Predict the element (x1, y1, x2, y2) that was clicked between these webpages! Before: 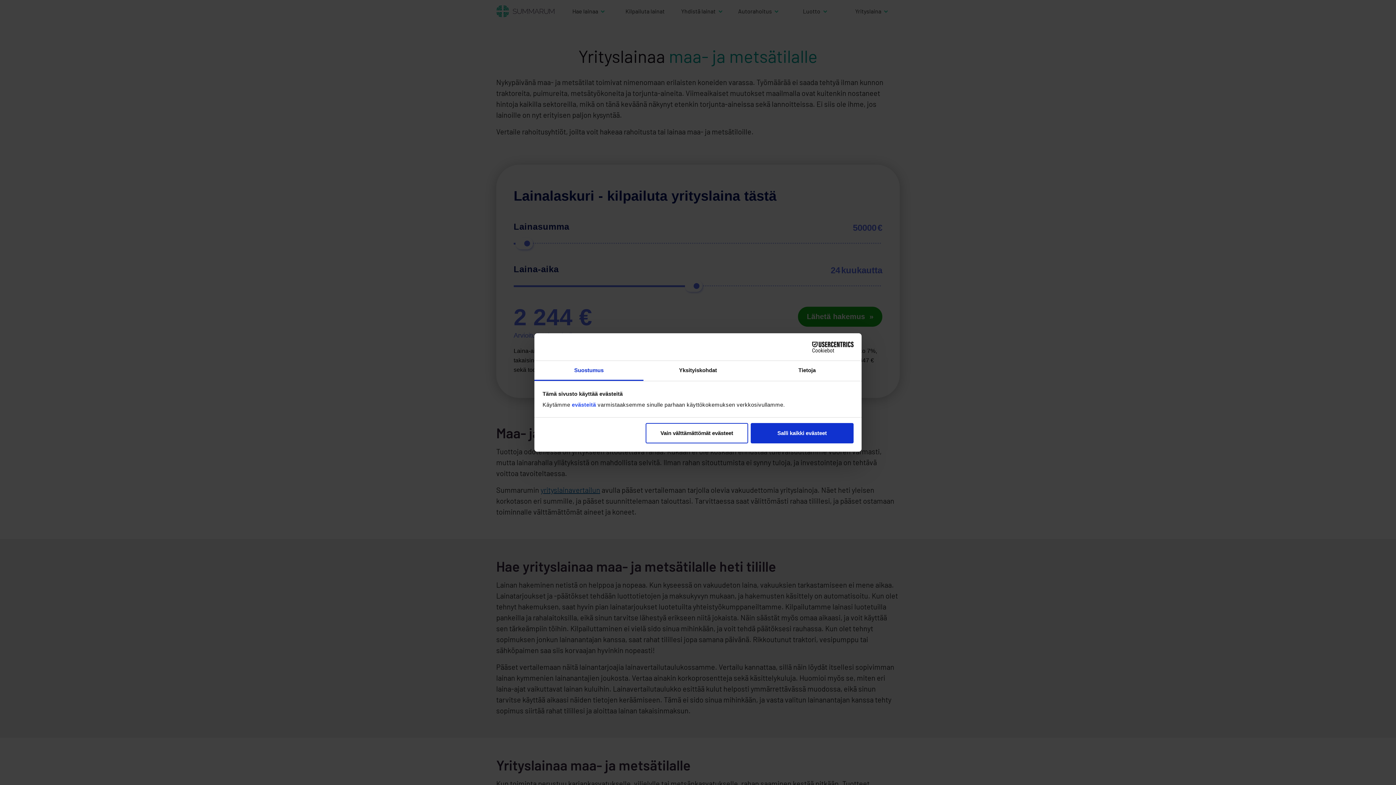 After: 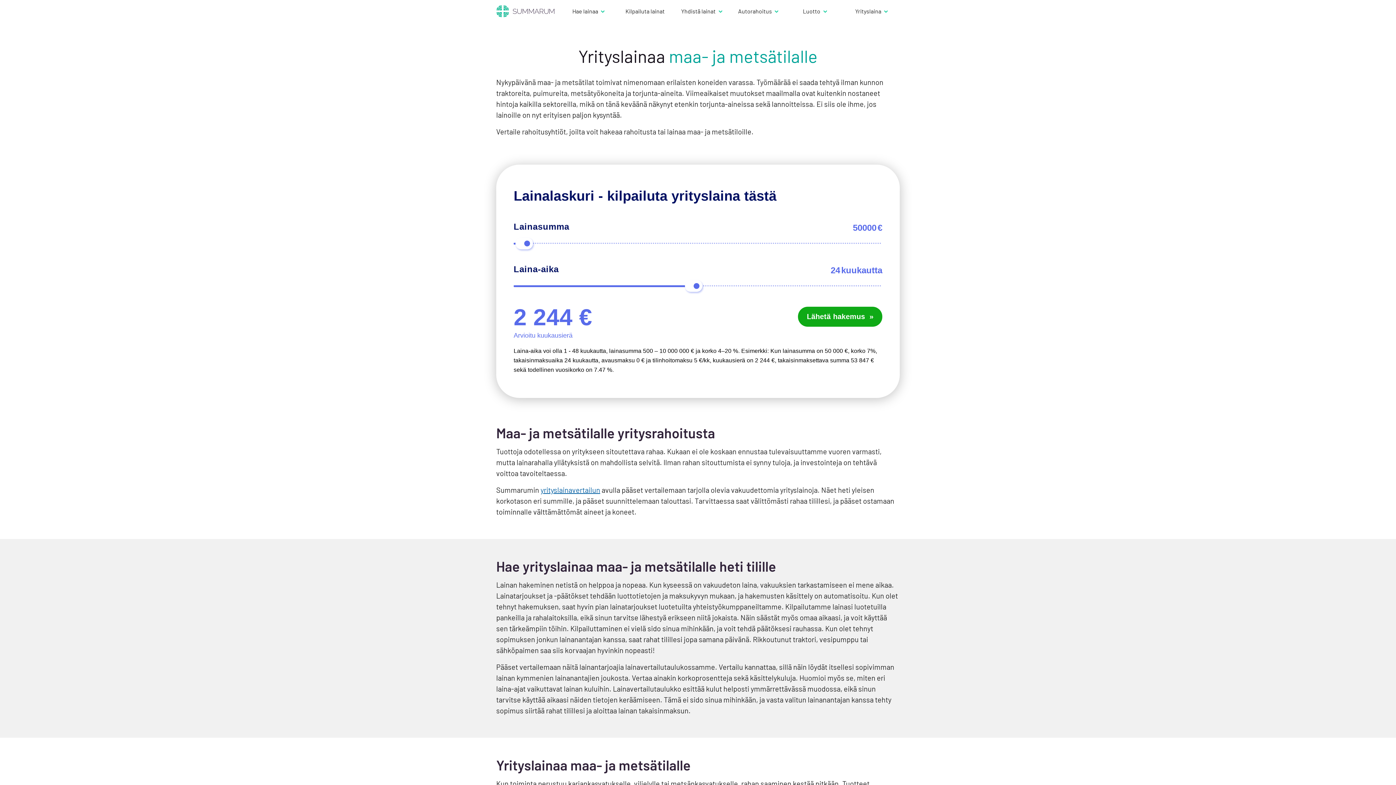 Action: label: Vain välttämättömät evästeet bbox: (645, 423, 748, 443)